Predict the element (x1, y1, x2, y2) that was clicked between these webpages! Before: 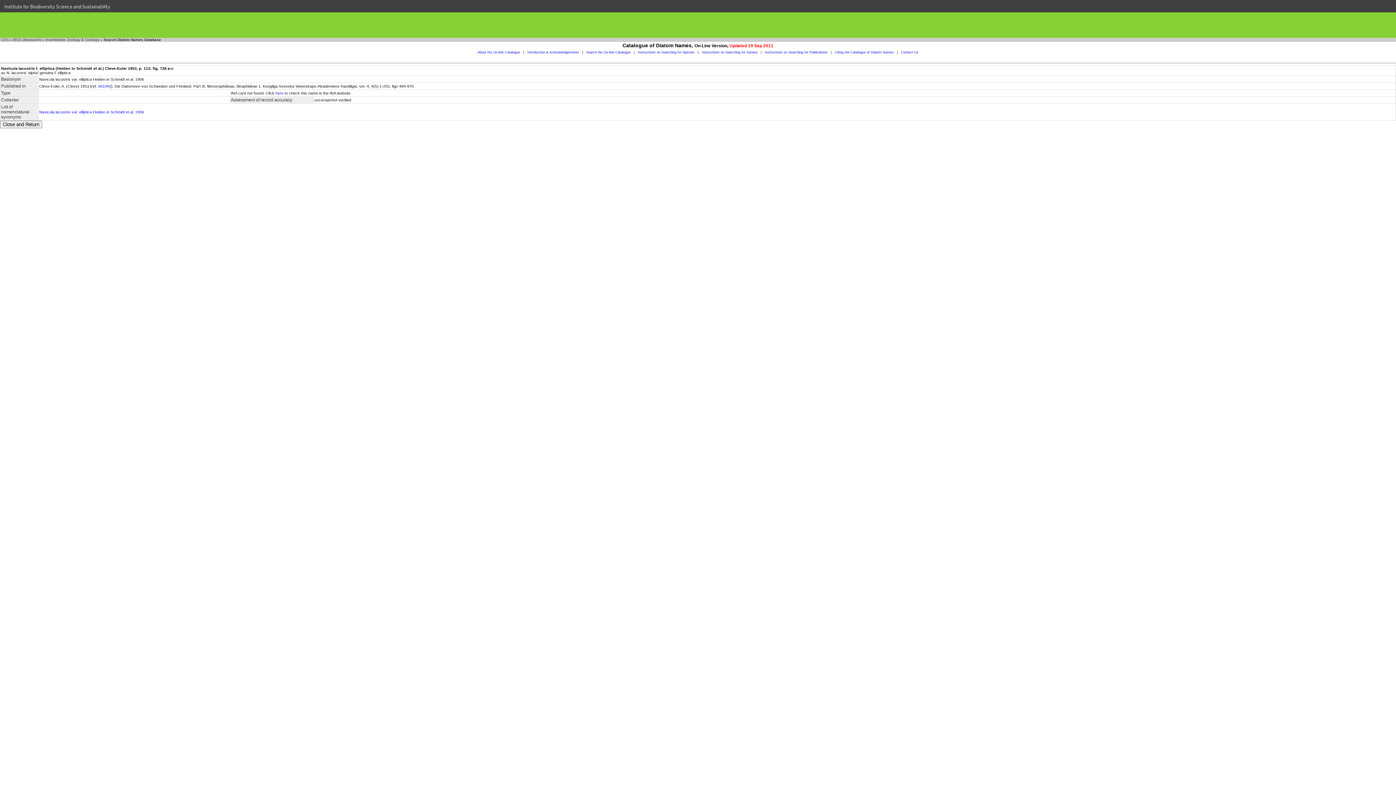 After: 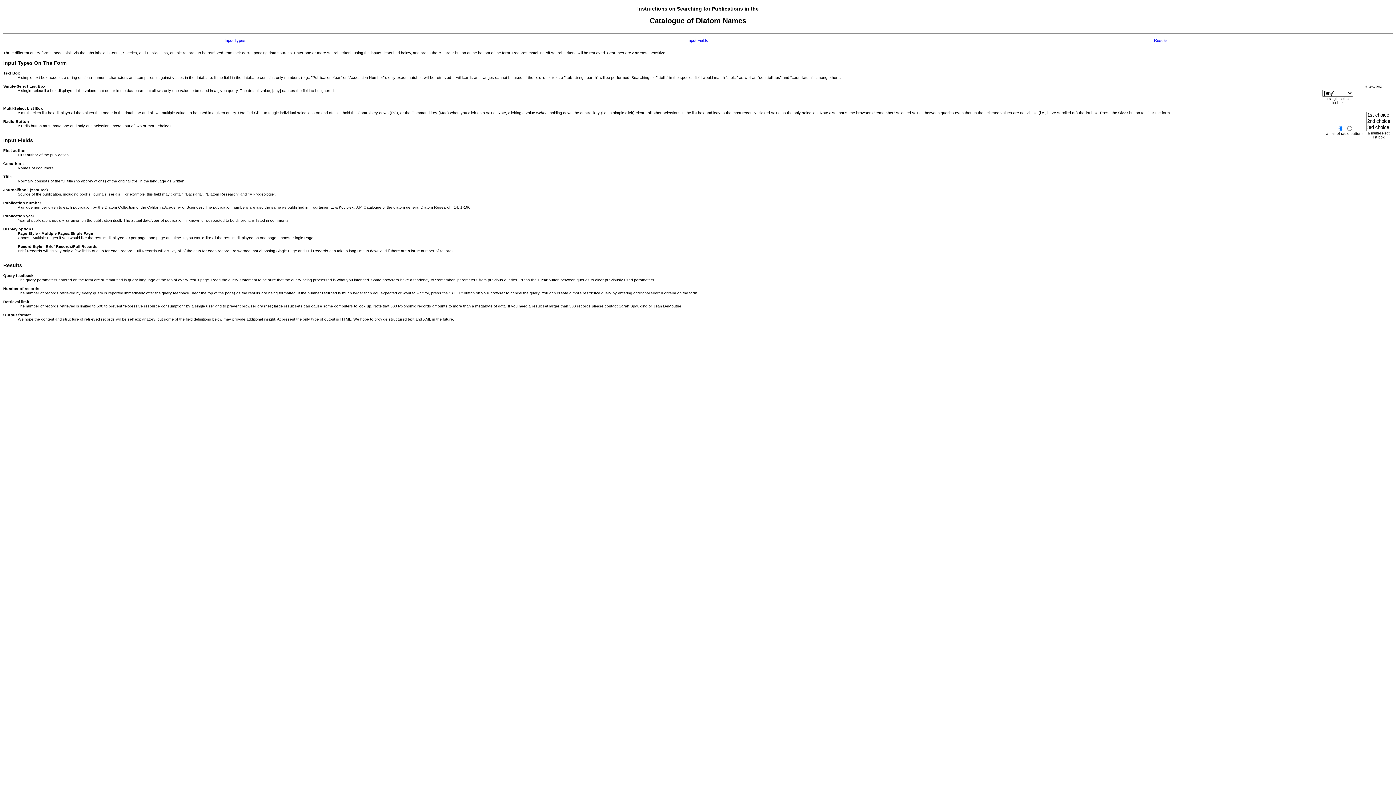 Action: bbox: (764, 50, 827, 54) label: Instructions on Searching for Publications